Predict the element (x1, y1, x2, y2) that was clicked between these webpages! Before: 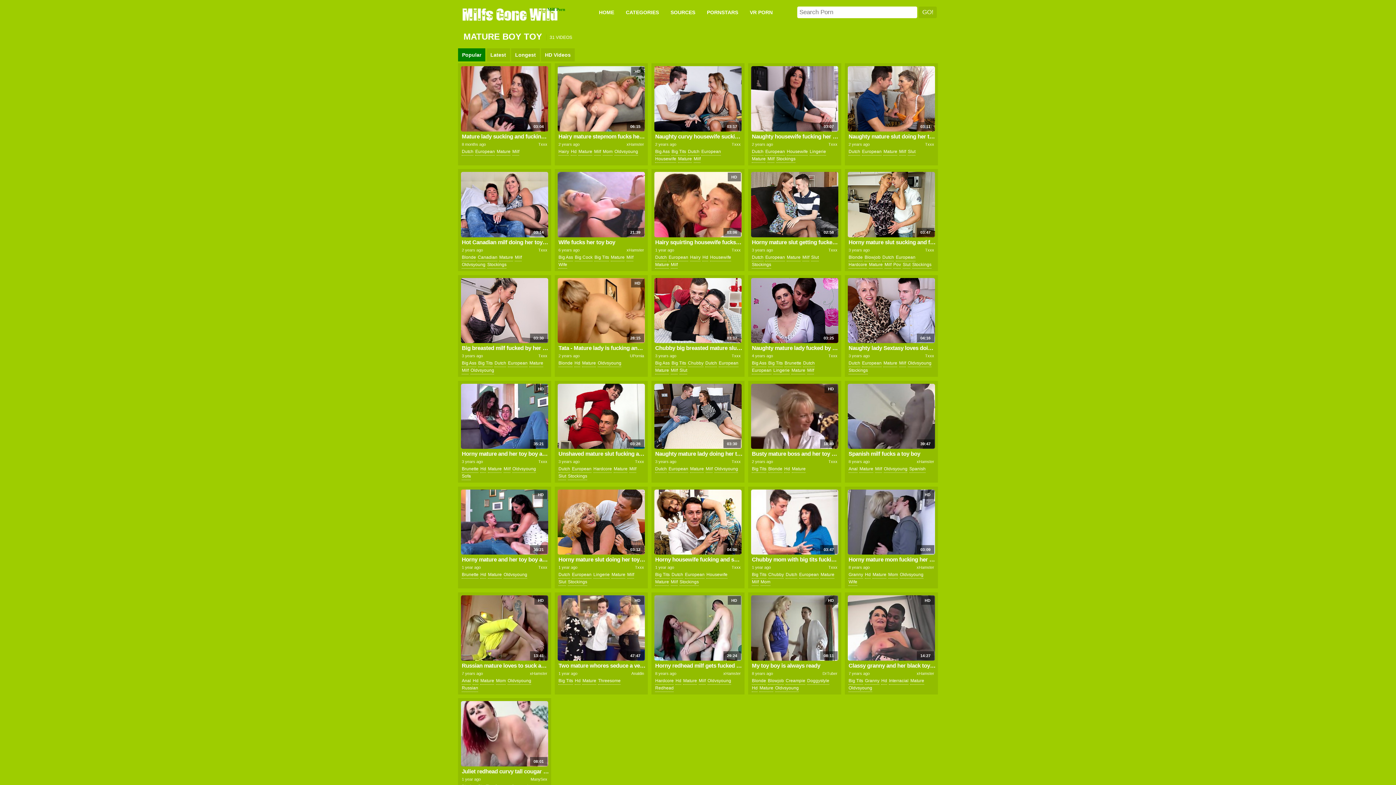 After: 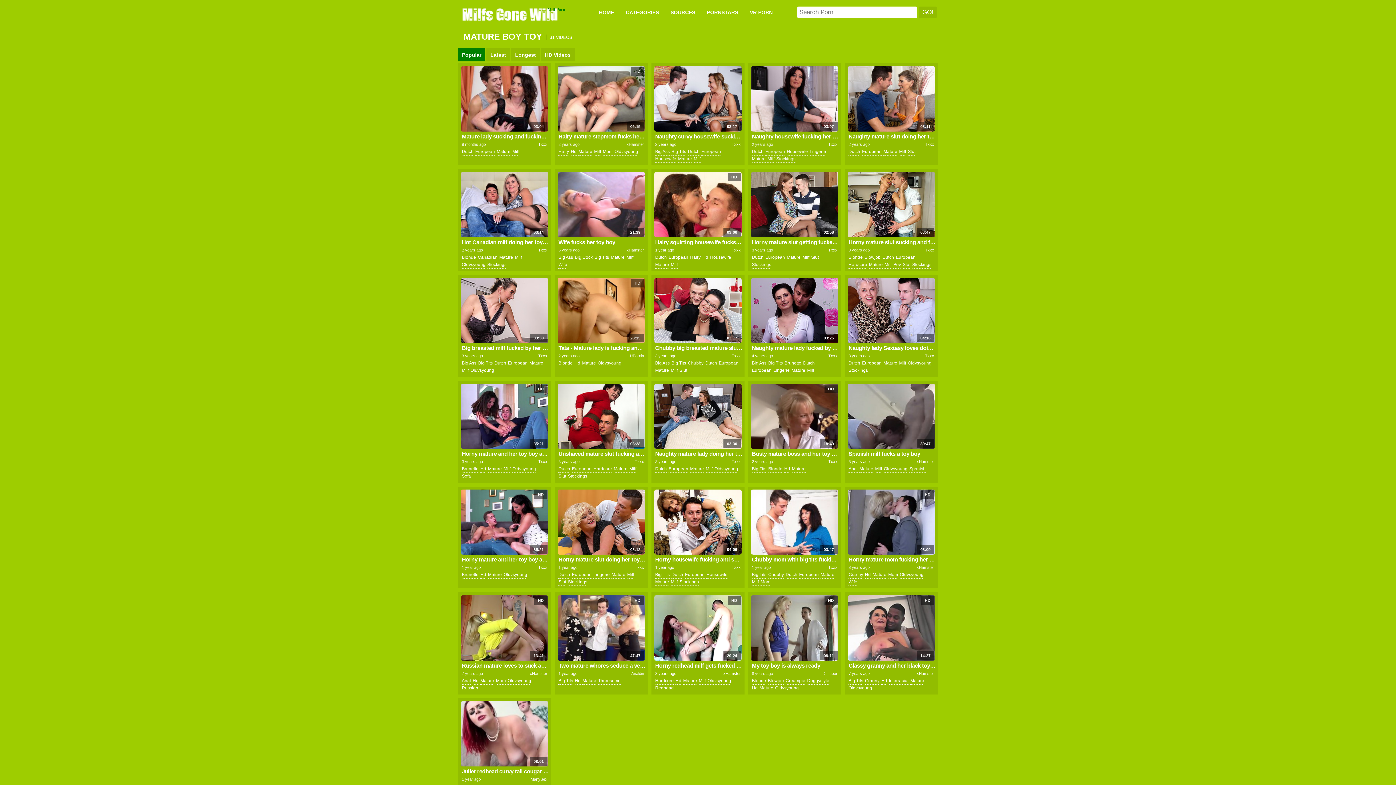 Action: bbox: (654, 595, 741, 660)